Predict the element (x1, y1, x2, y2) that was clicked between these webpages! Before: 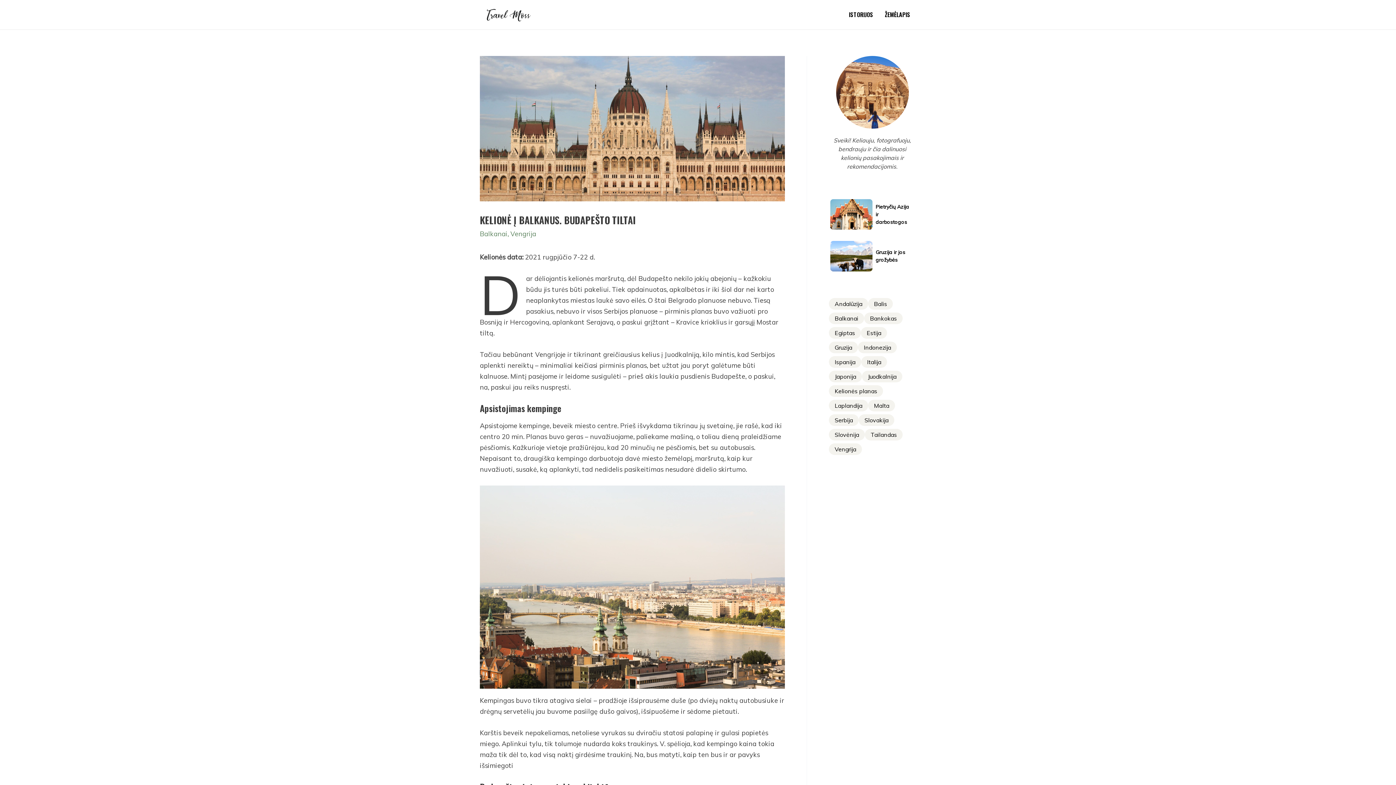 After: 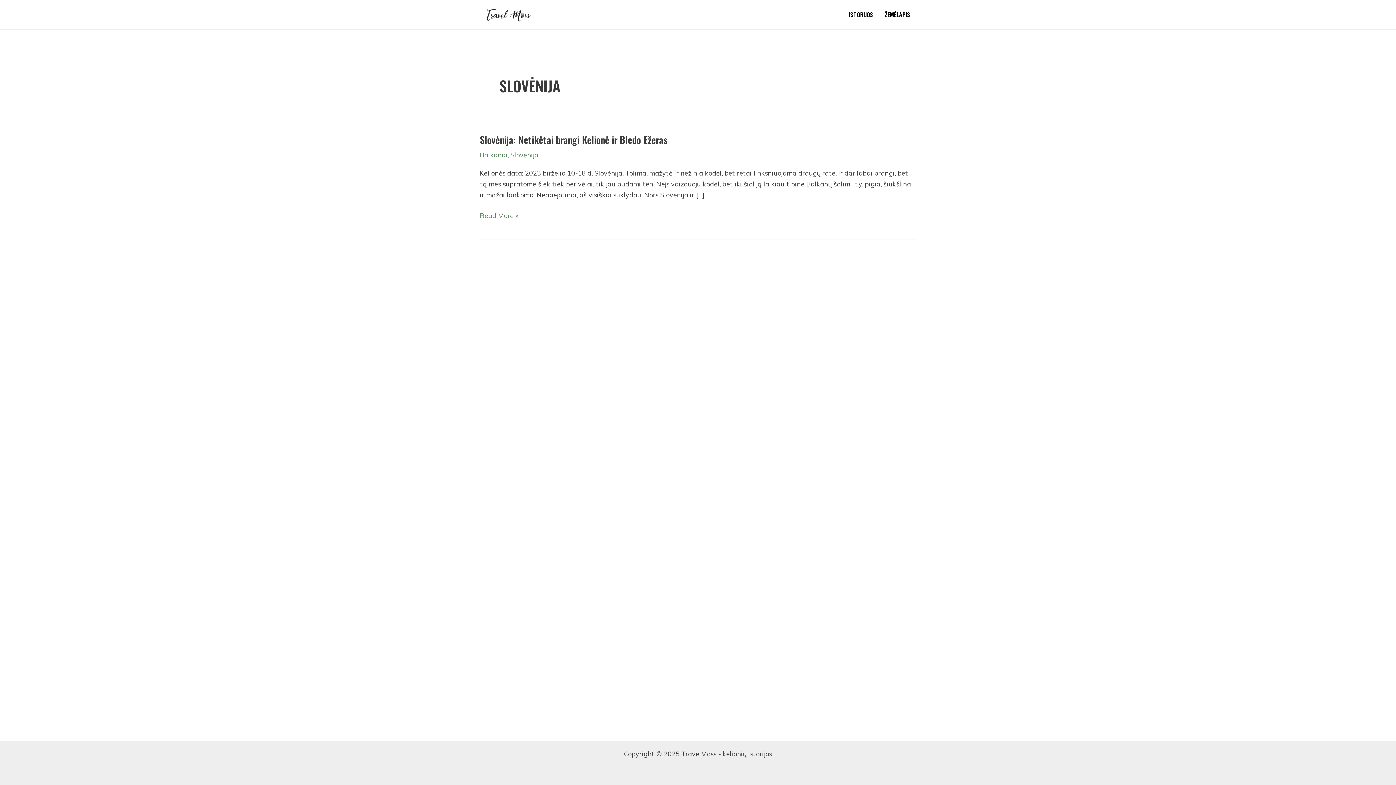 Action: bbox: (834, 431, 859, 438) label: Slovėnija